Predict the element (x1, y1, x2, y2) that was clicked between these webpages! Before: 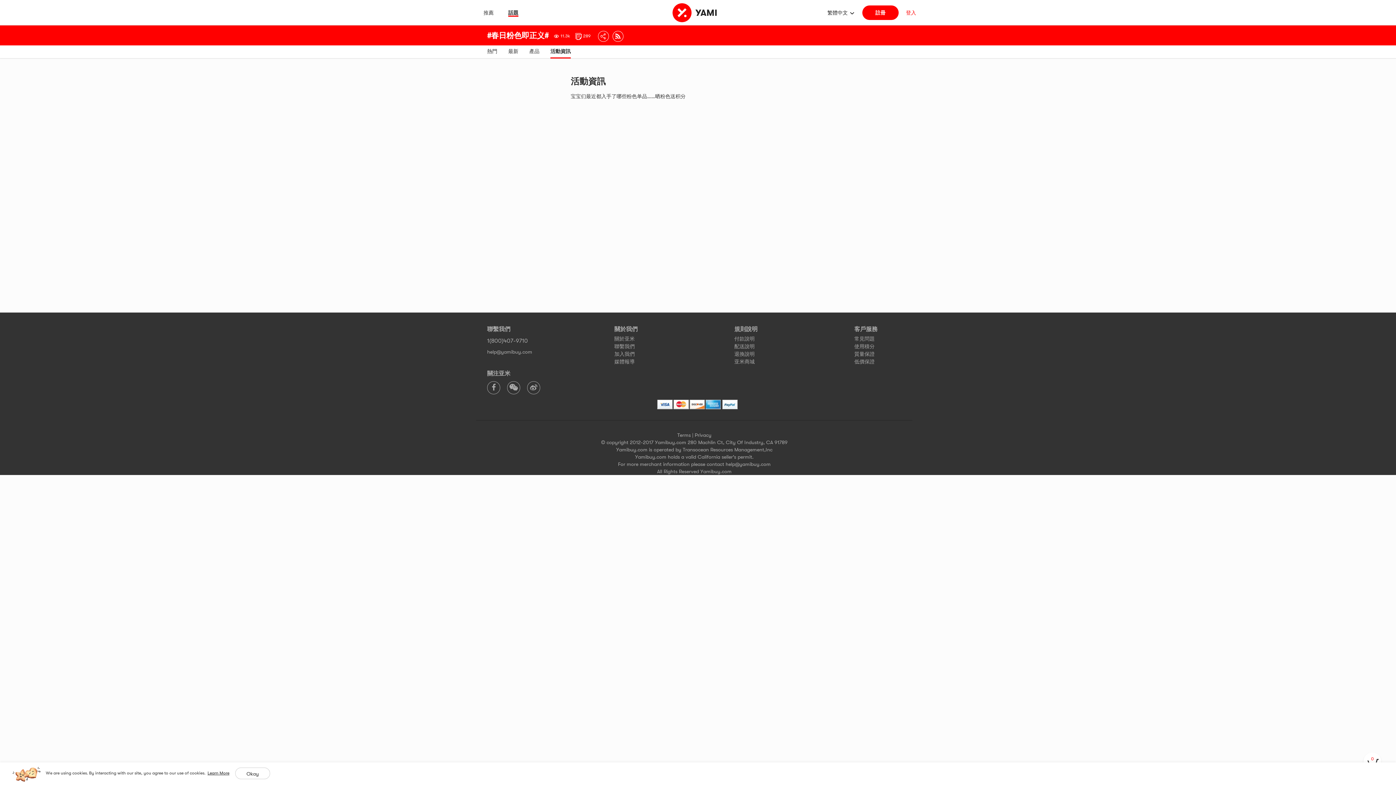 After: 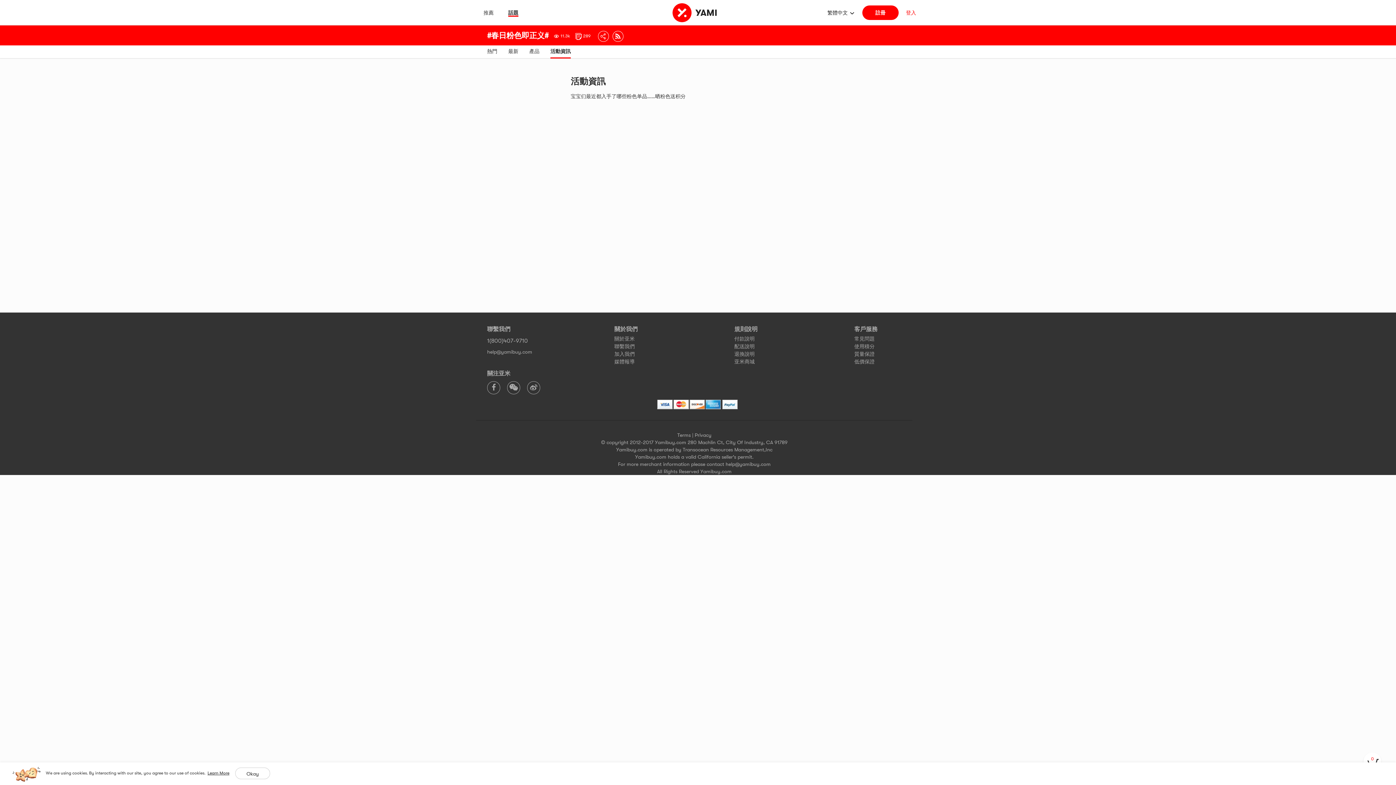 Action: bbox: (550, 48, 570, 54) label: 活動資訊